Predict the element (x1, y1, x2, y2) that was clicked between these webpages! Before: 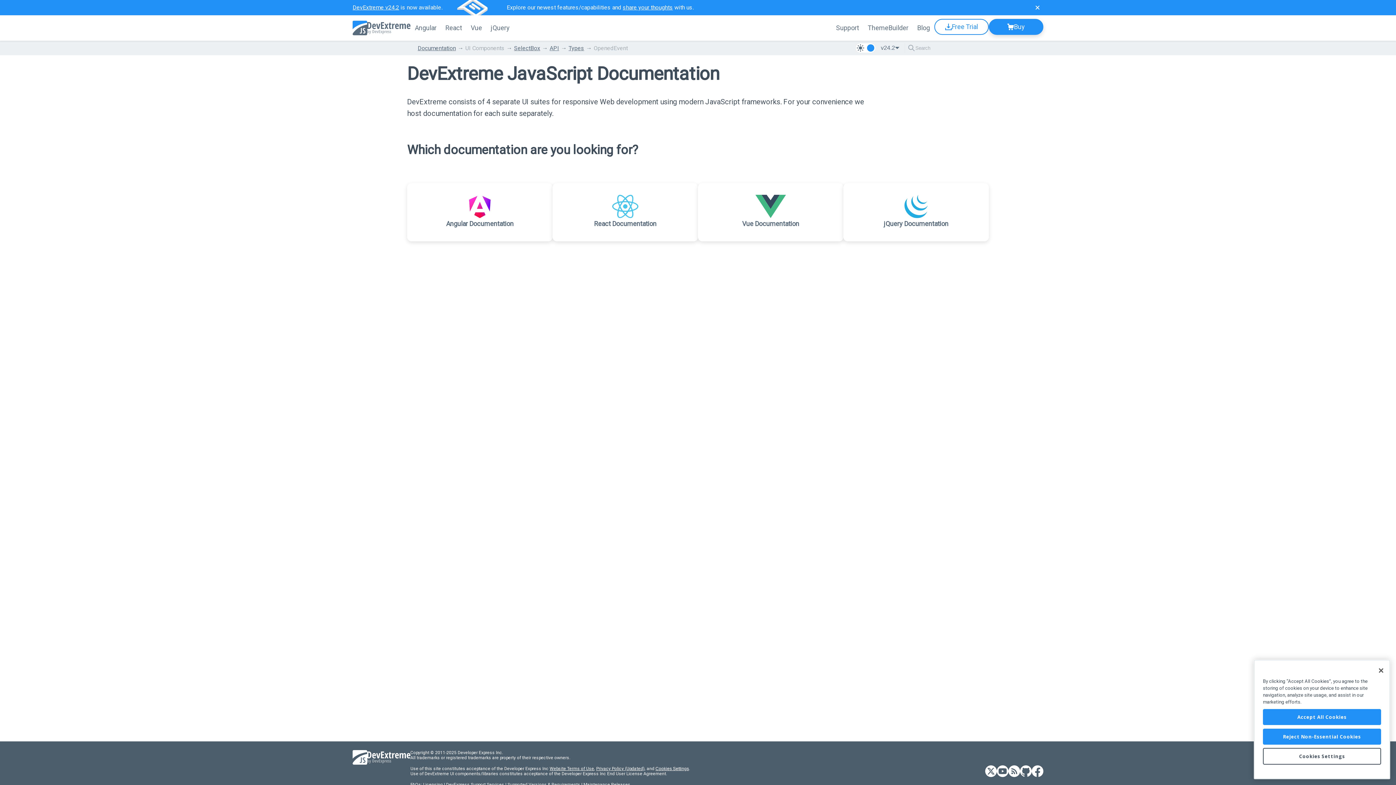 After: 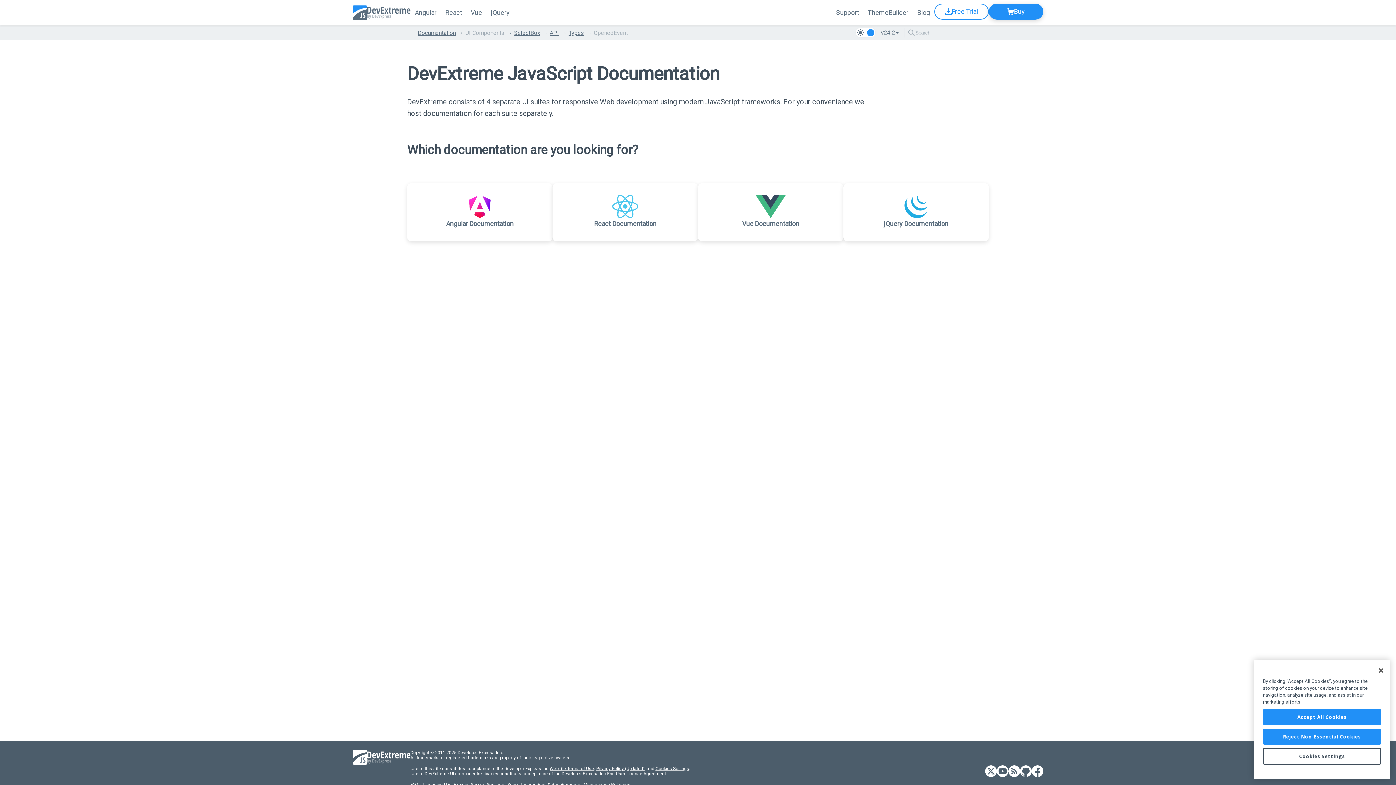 Action: label: share your thoughts bbox: (622, 4, 673, 10)